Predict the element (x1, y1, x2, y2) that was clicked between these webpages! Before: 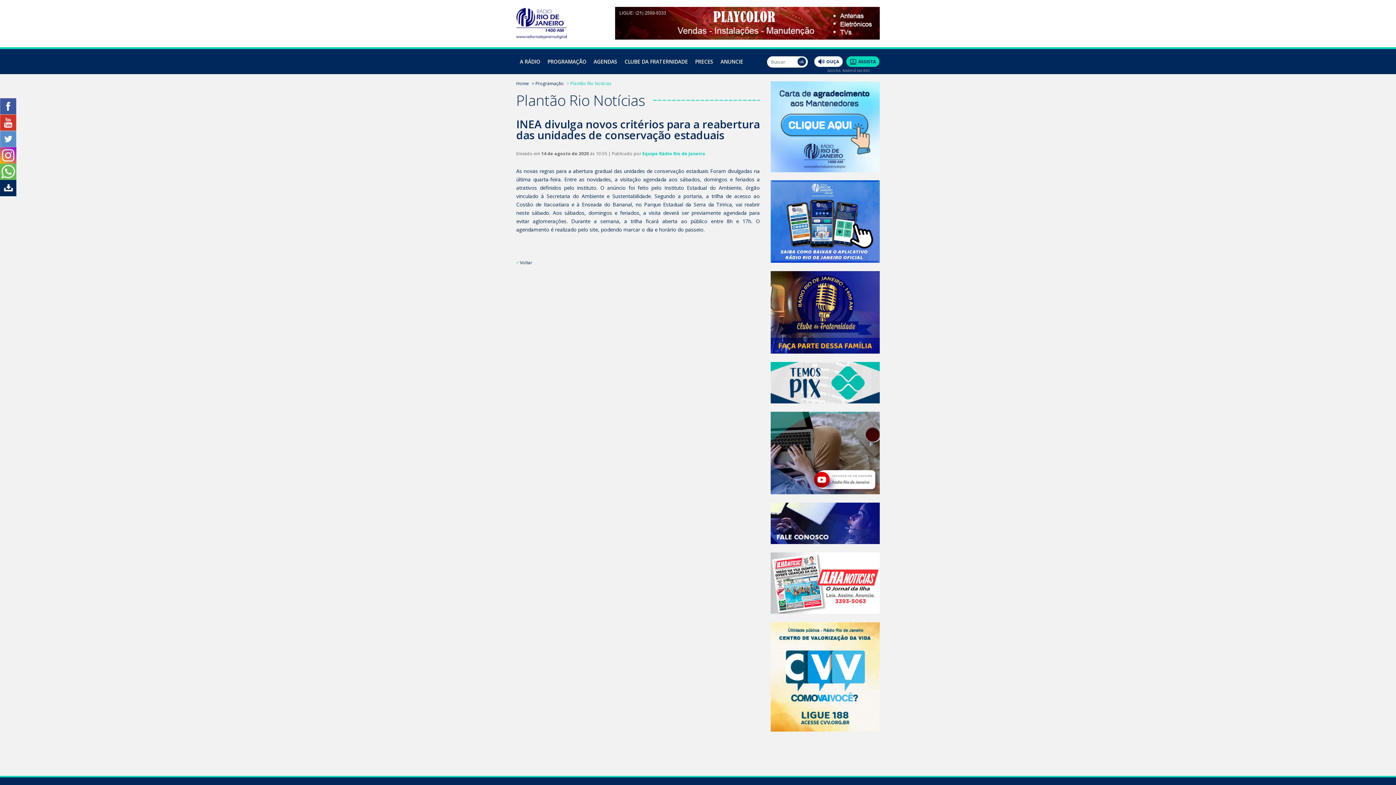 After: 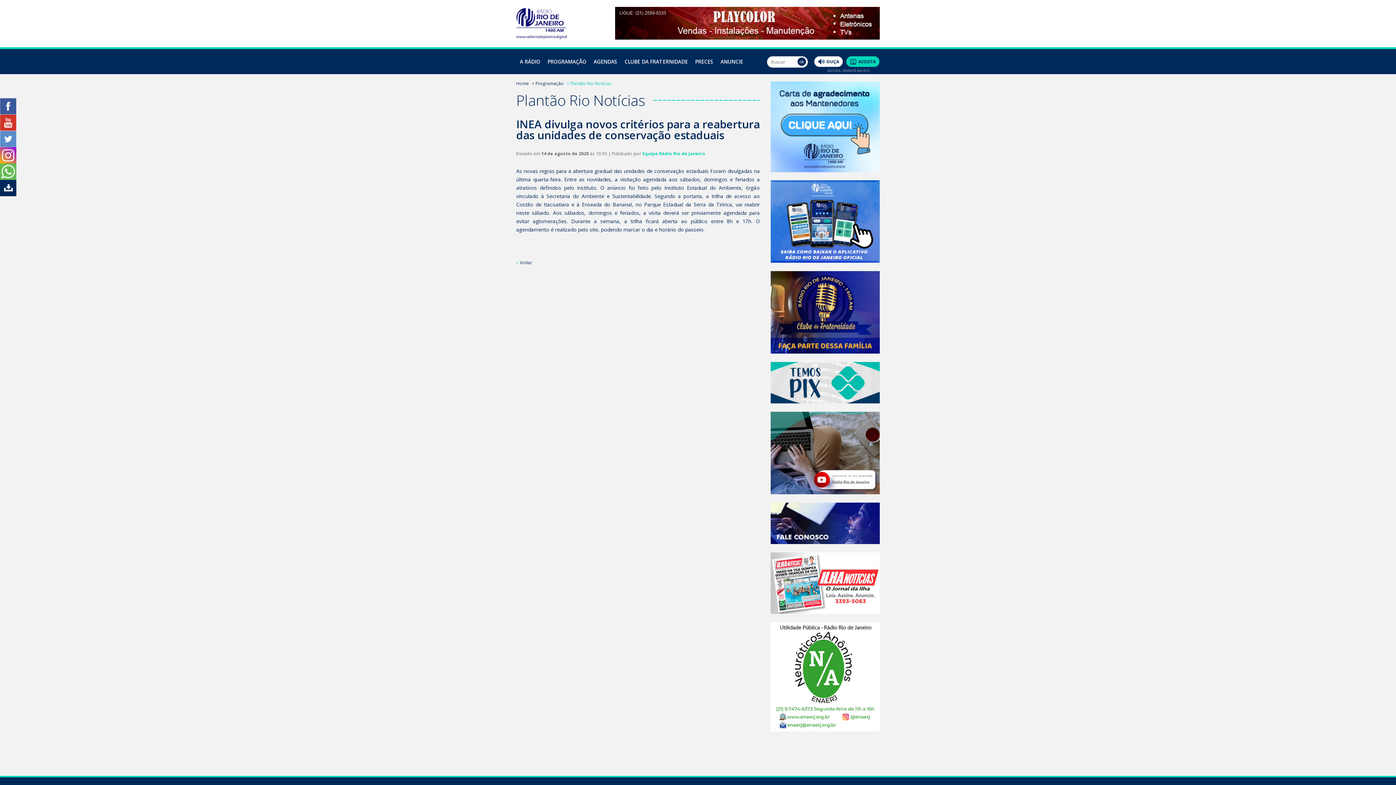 Action: bbox: (520, 259, 532, 265) label: Voltar